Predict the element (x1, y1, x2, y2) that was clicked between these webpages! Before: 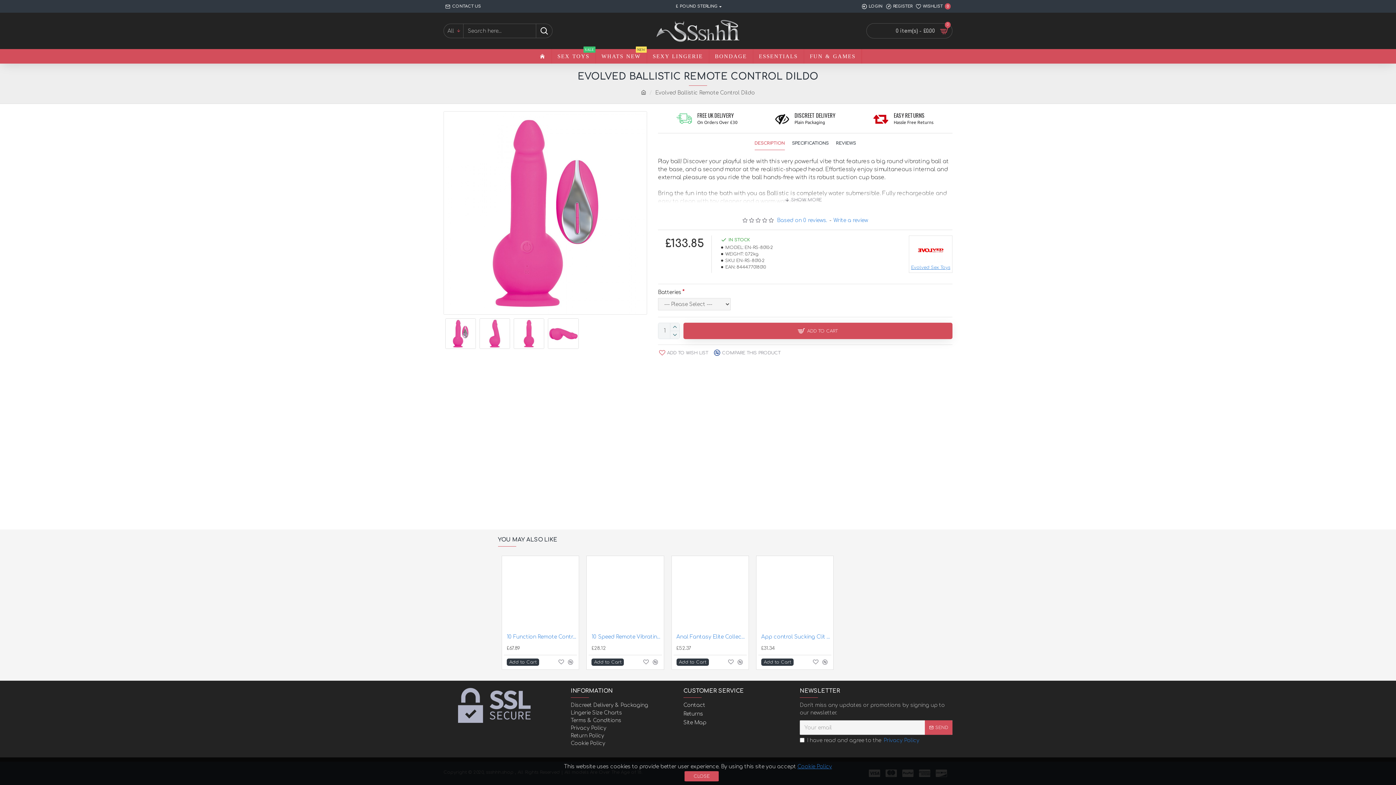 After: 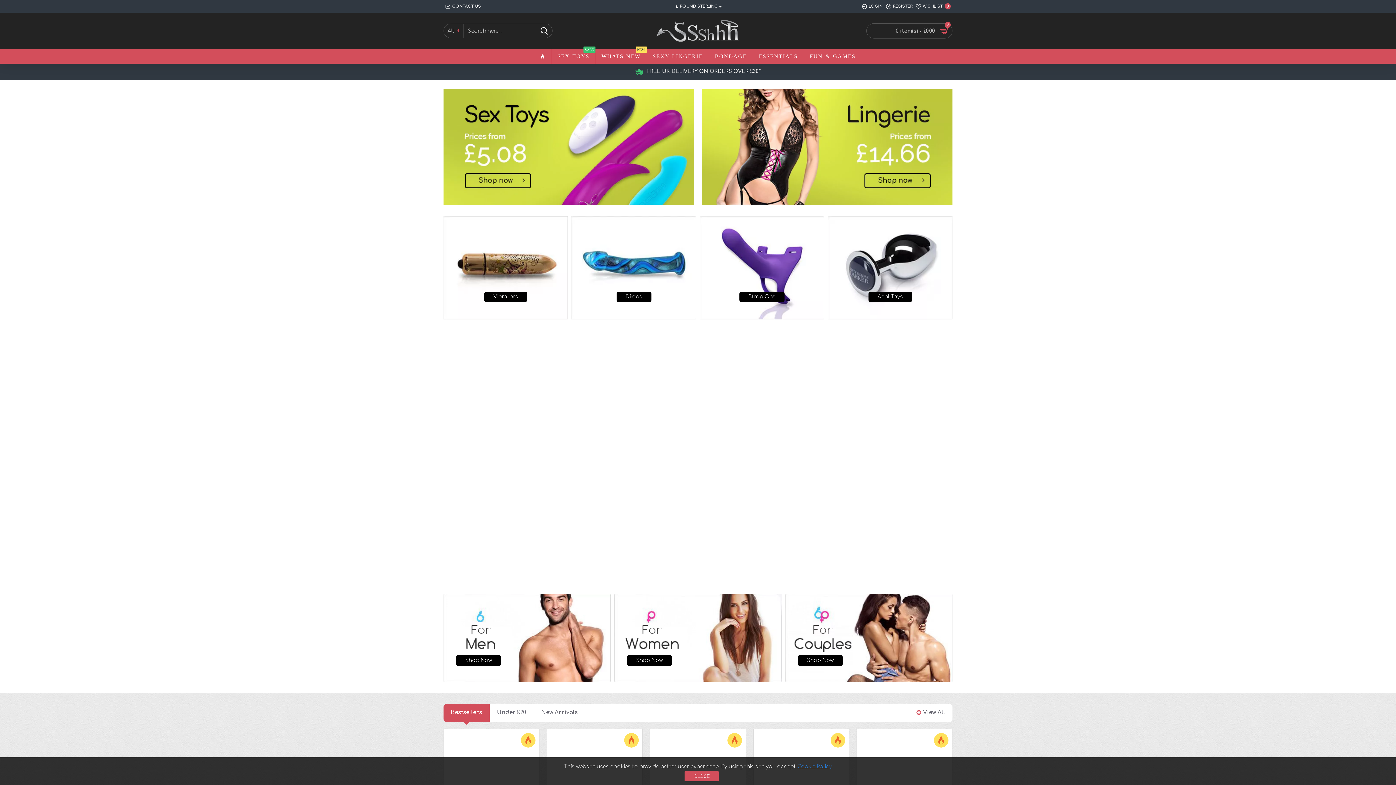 Action: bbox: (611, 12, 784, 49)